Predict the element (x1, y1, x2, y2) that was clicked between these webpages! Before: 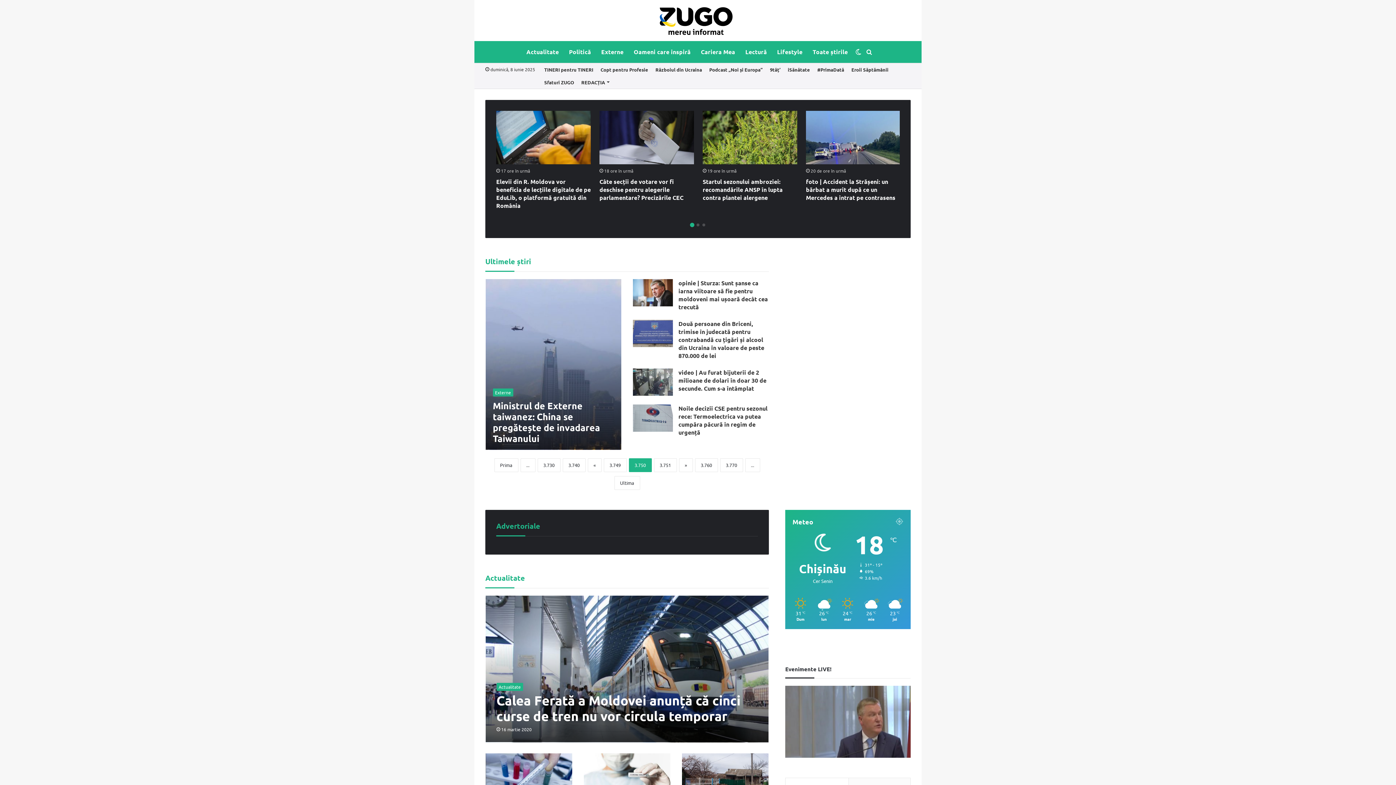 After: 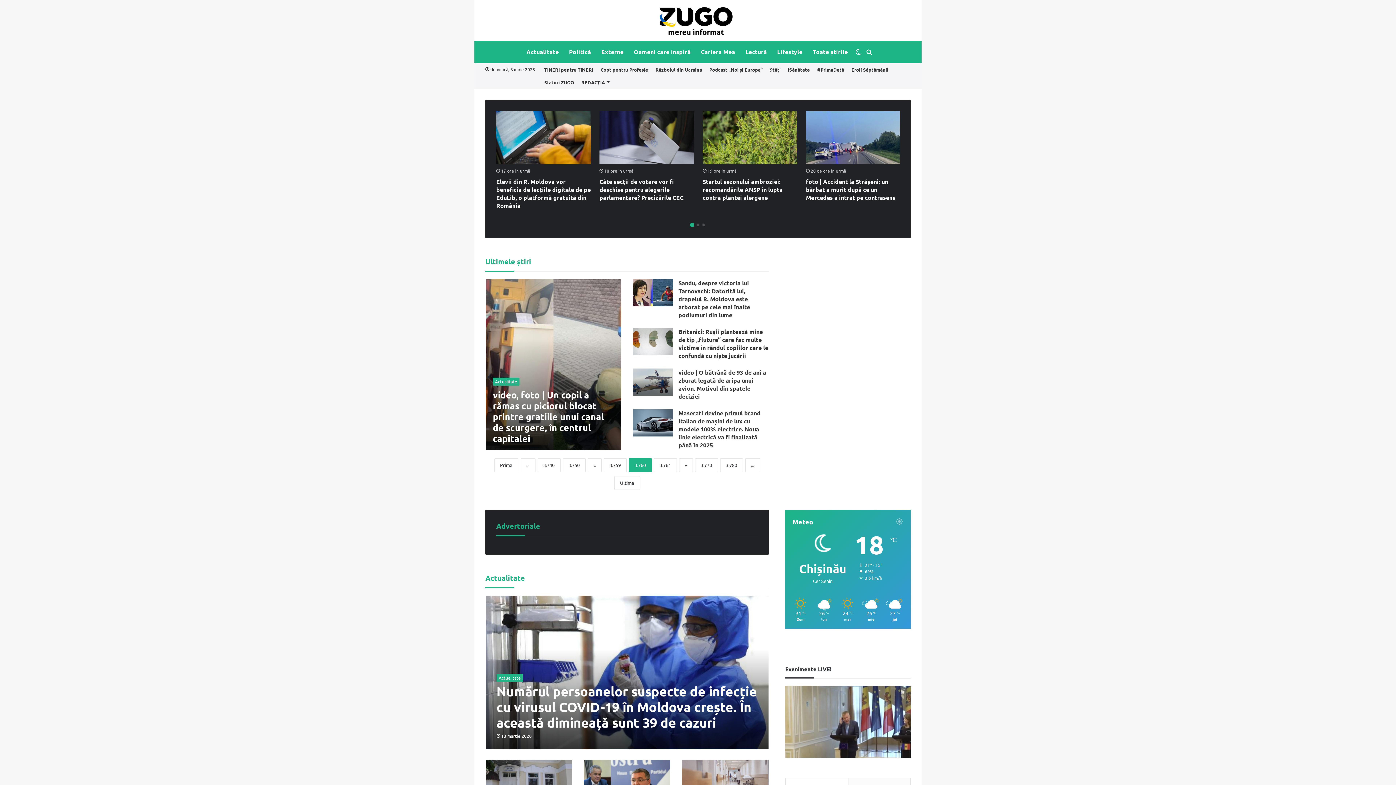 Action: bbox: (695, 458, 718, 472) label: 3.760